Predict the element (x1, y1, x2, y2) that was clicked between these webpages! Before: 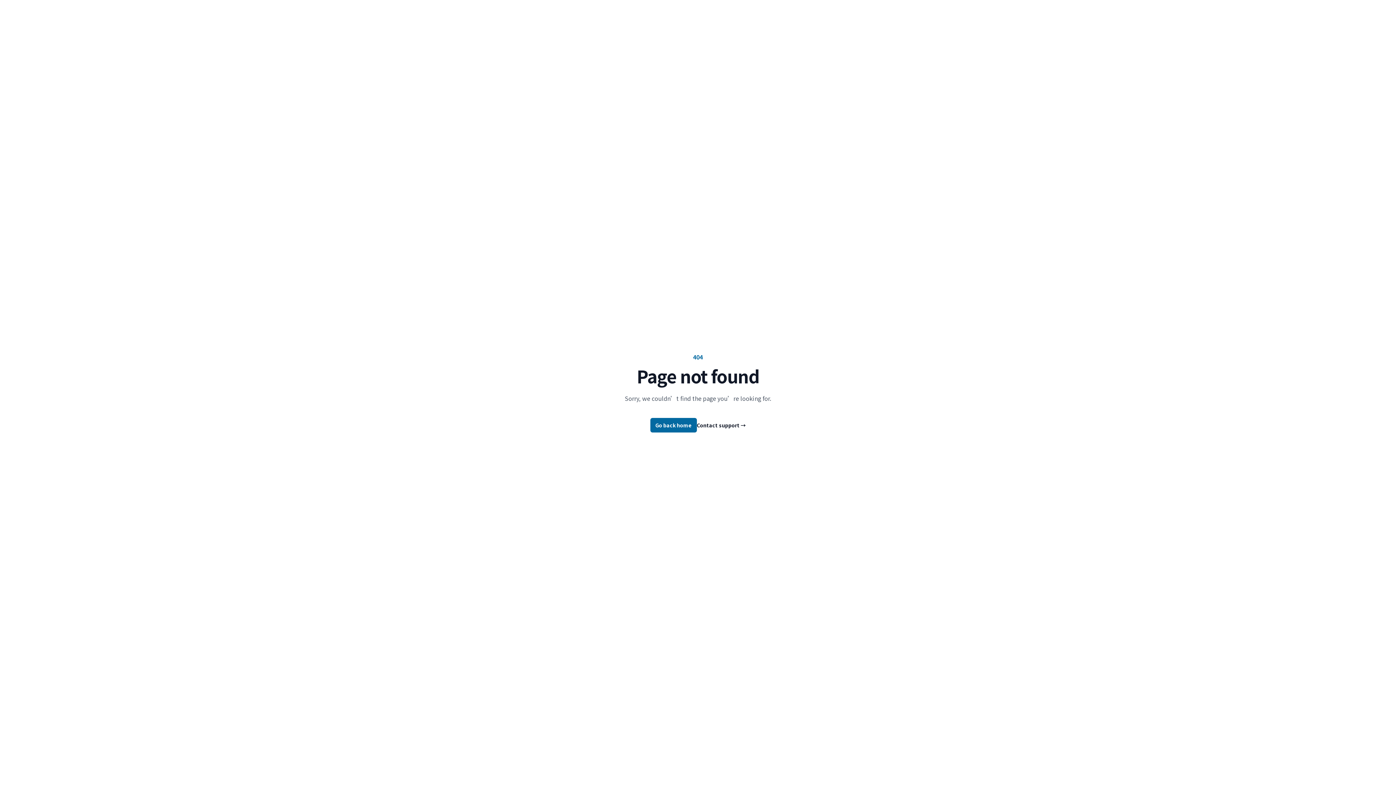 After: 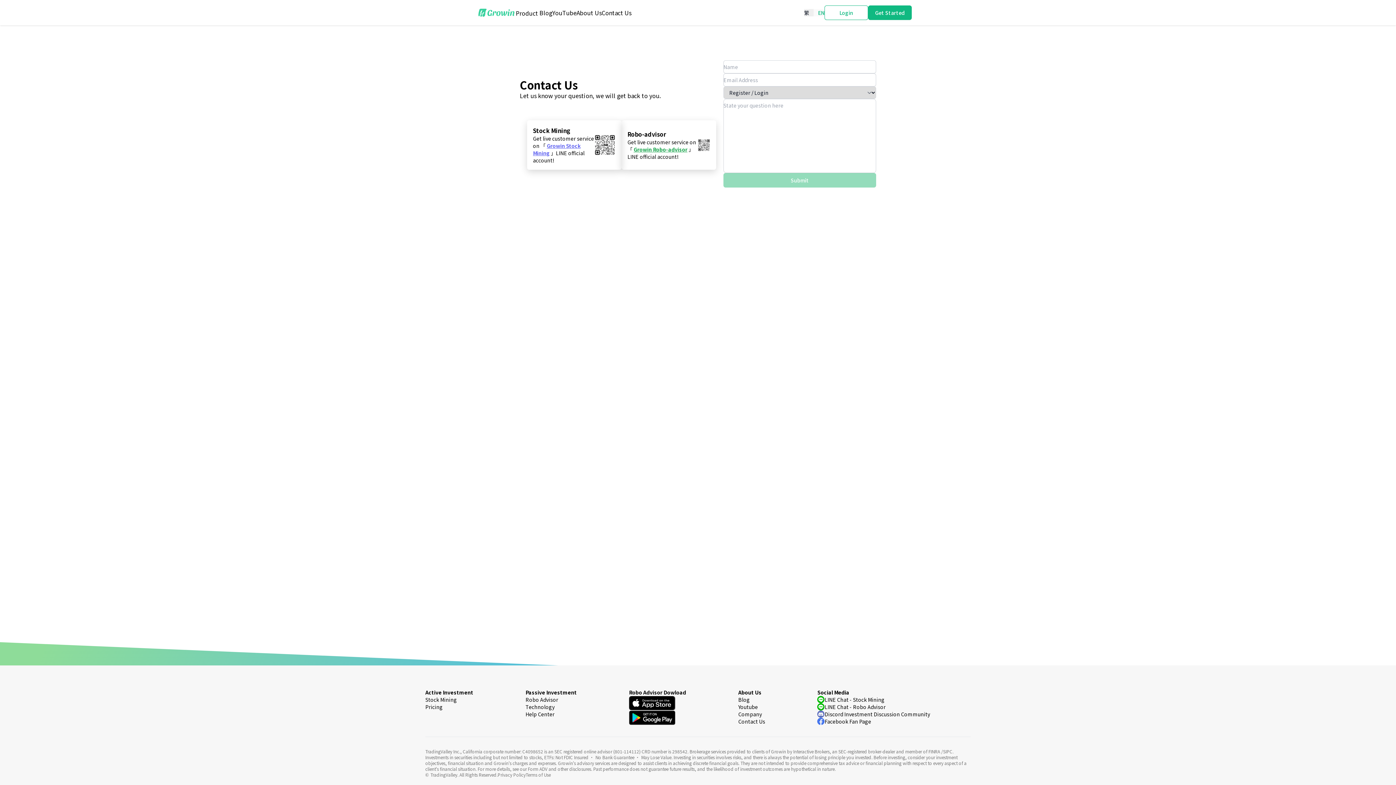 Action: bbox: (696, 421, 746, 429) label: Contact support →